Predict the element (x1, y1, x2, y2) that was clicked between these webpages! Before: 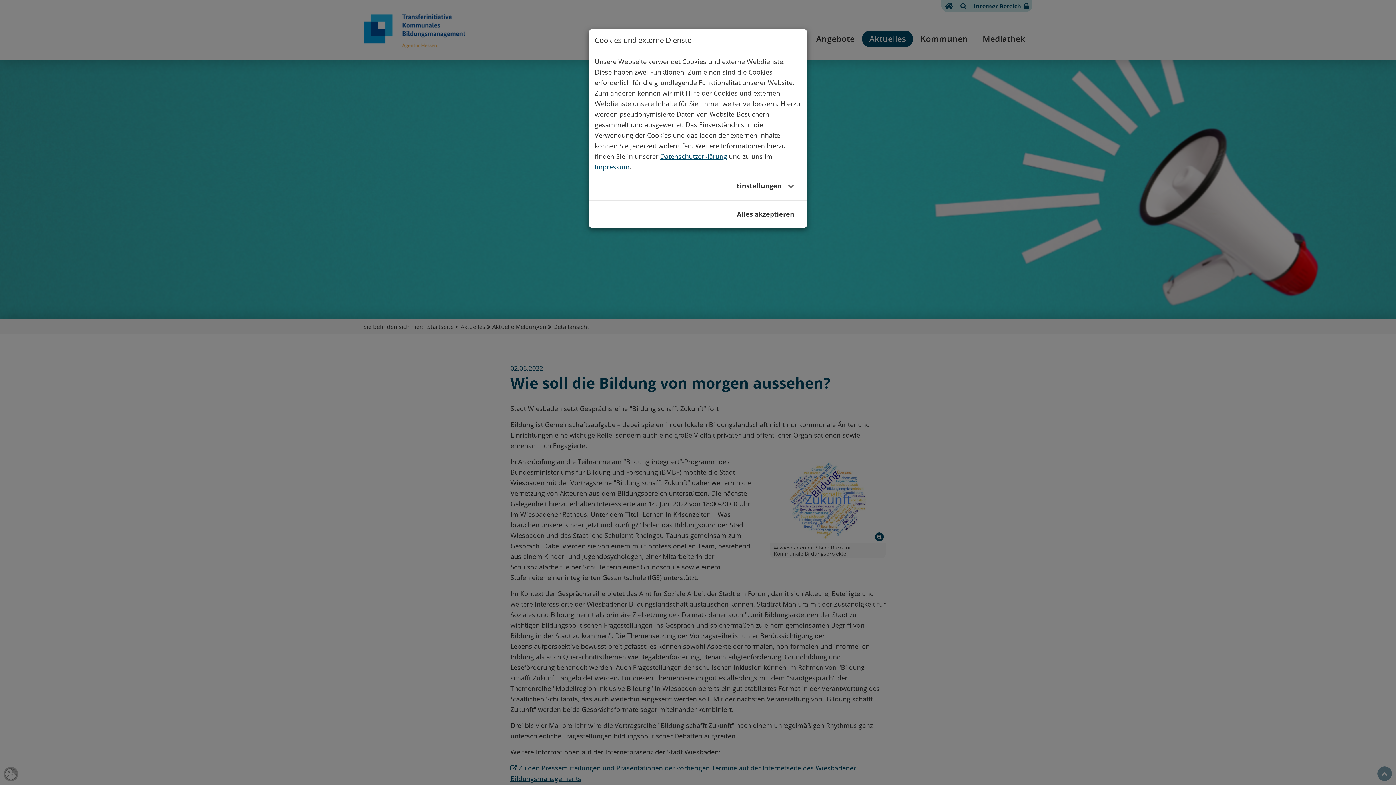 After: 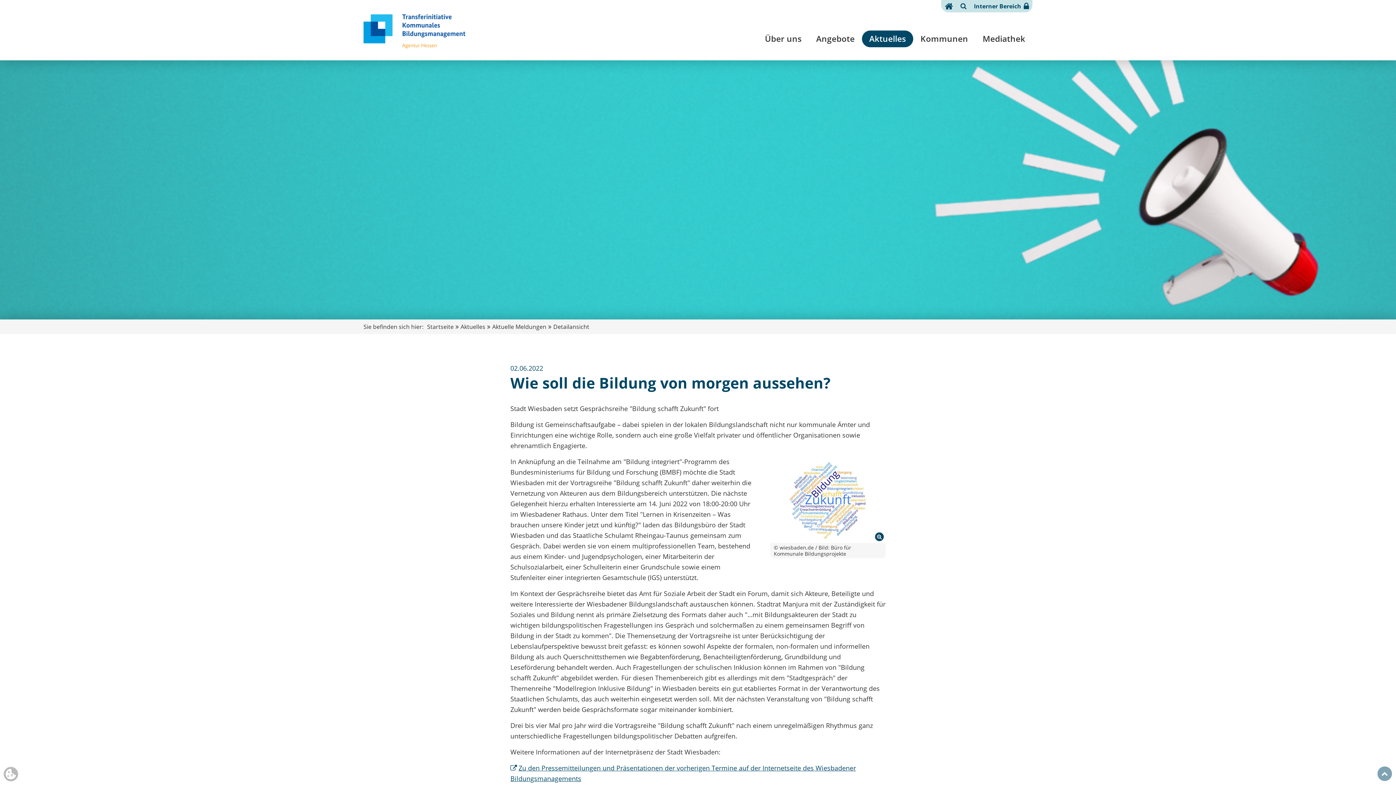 Action: bbox: (730, 190, 801, 206) label: Alles akzeptieren